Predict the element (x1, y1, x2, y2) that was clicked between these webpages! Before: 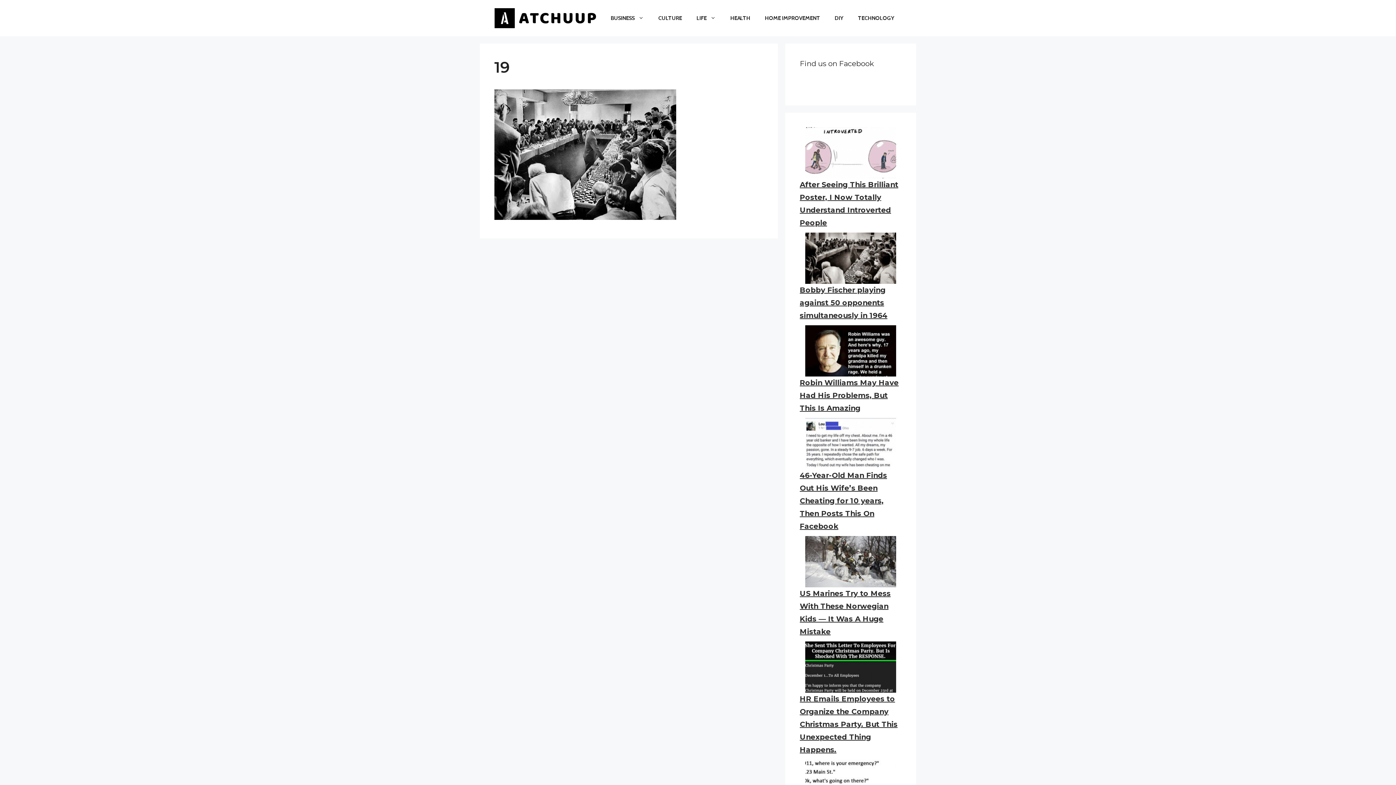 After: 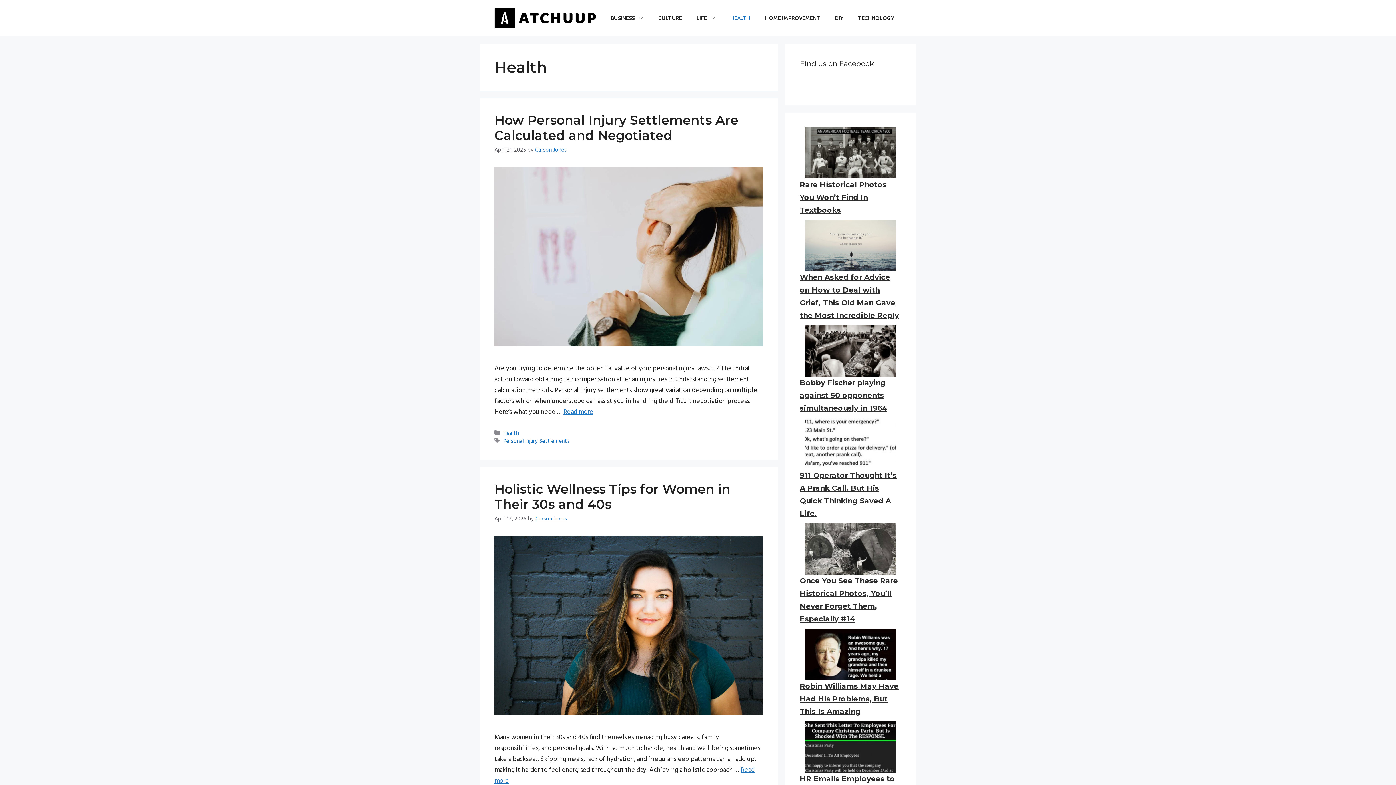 Action: bbox: (723, 7, 757, 29) label: HEALTH